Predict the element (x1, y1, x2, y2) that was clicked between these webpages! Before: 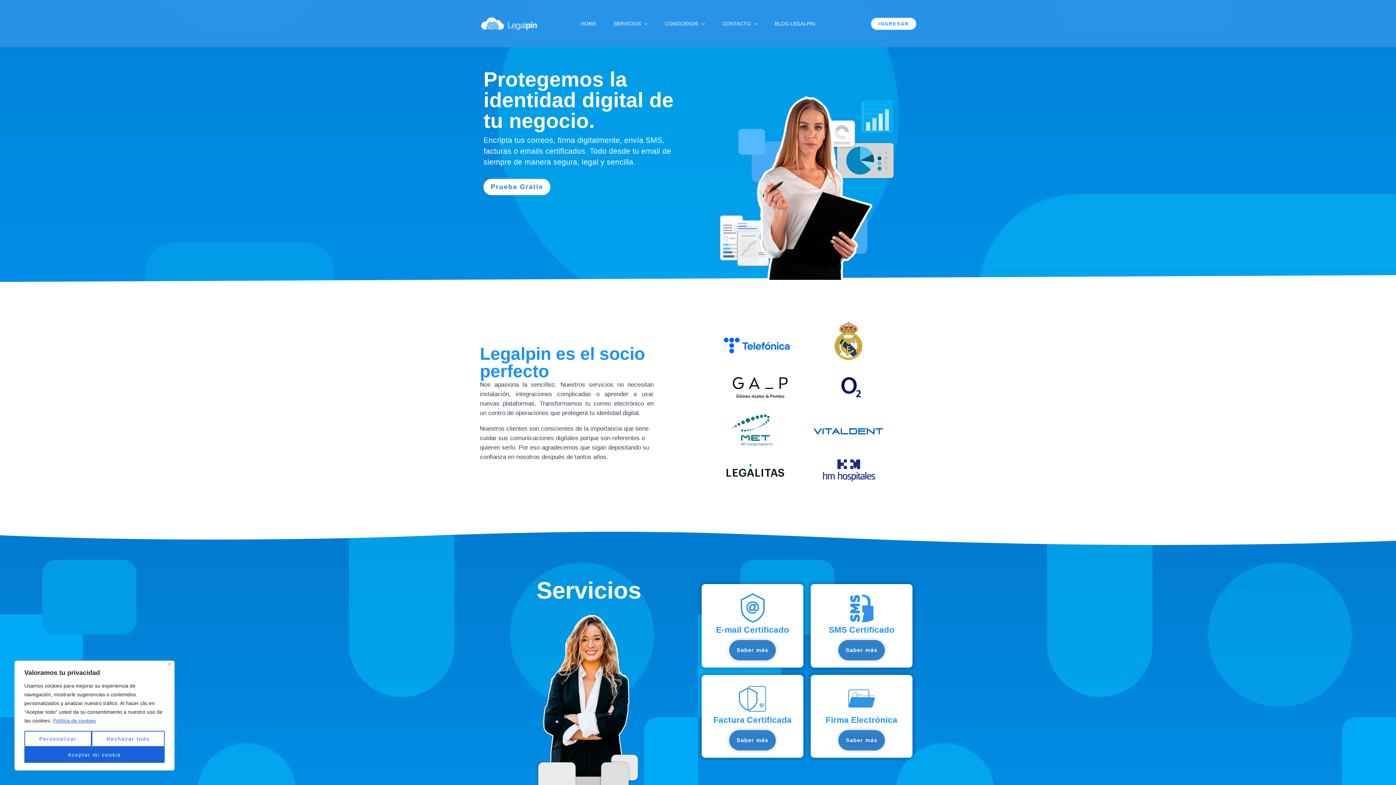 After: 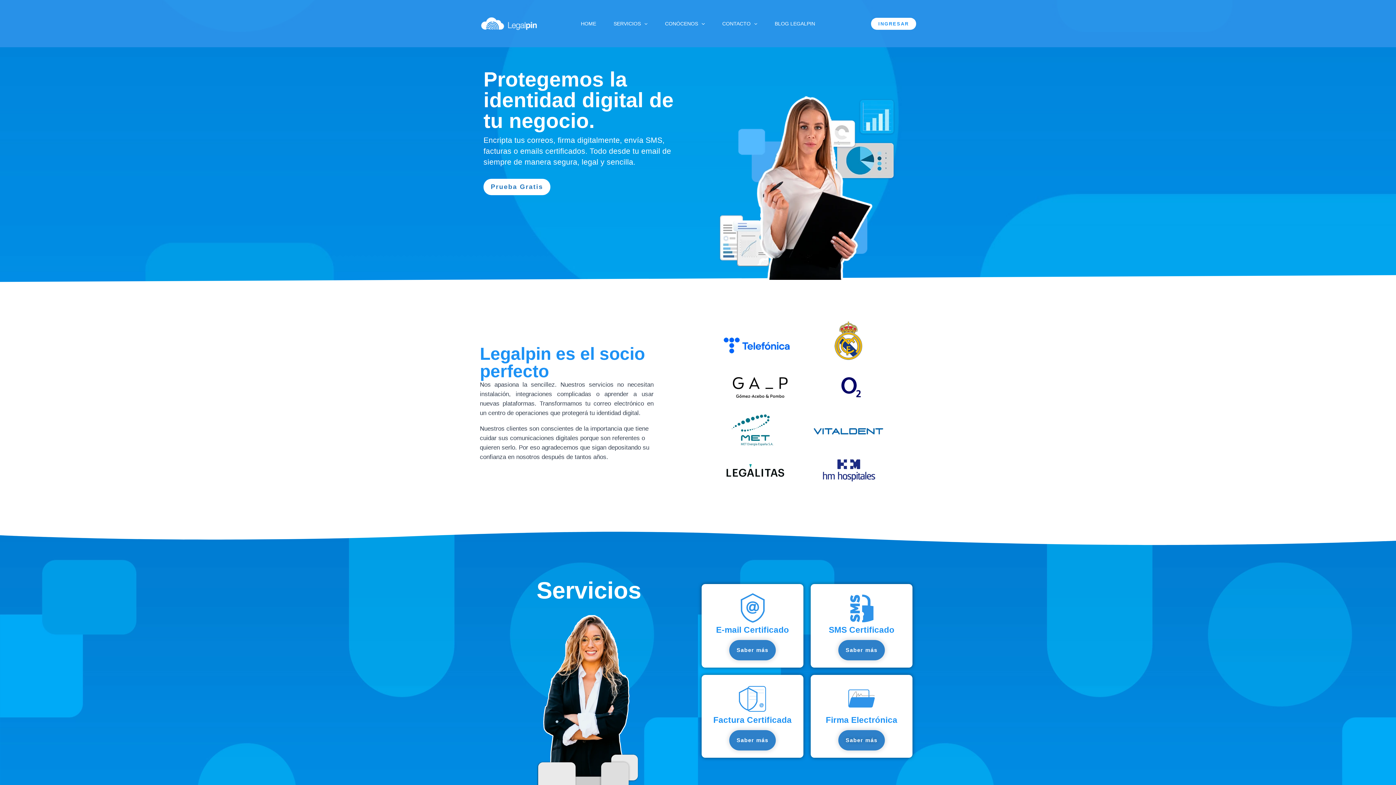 Action: label: Cerca bbox: (168, 662, 171, 666)